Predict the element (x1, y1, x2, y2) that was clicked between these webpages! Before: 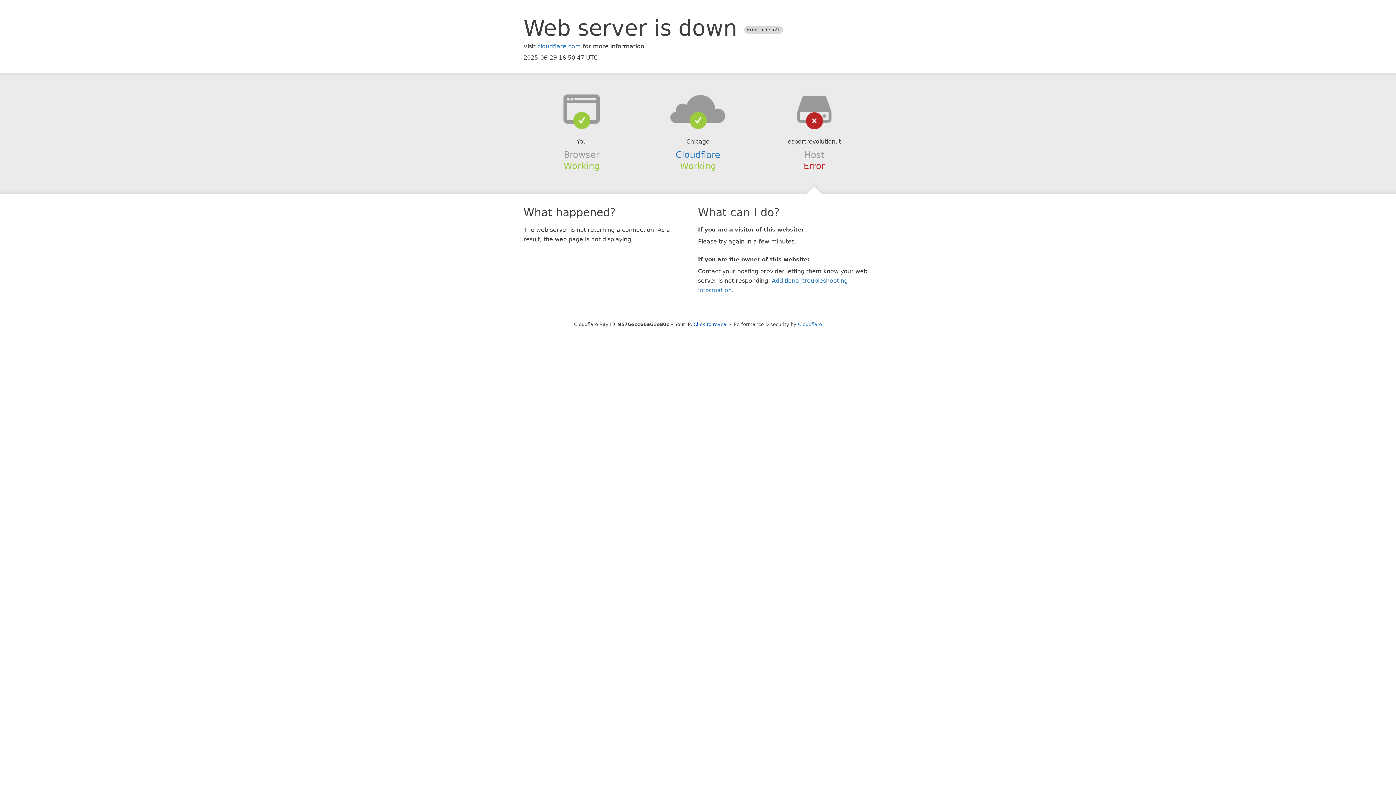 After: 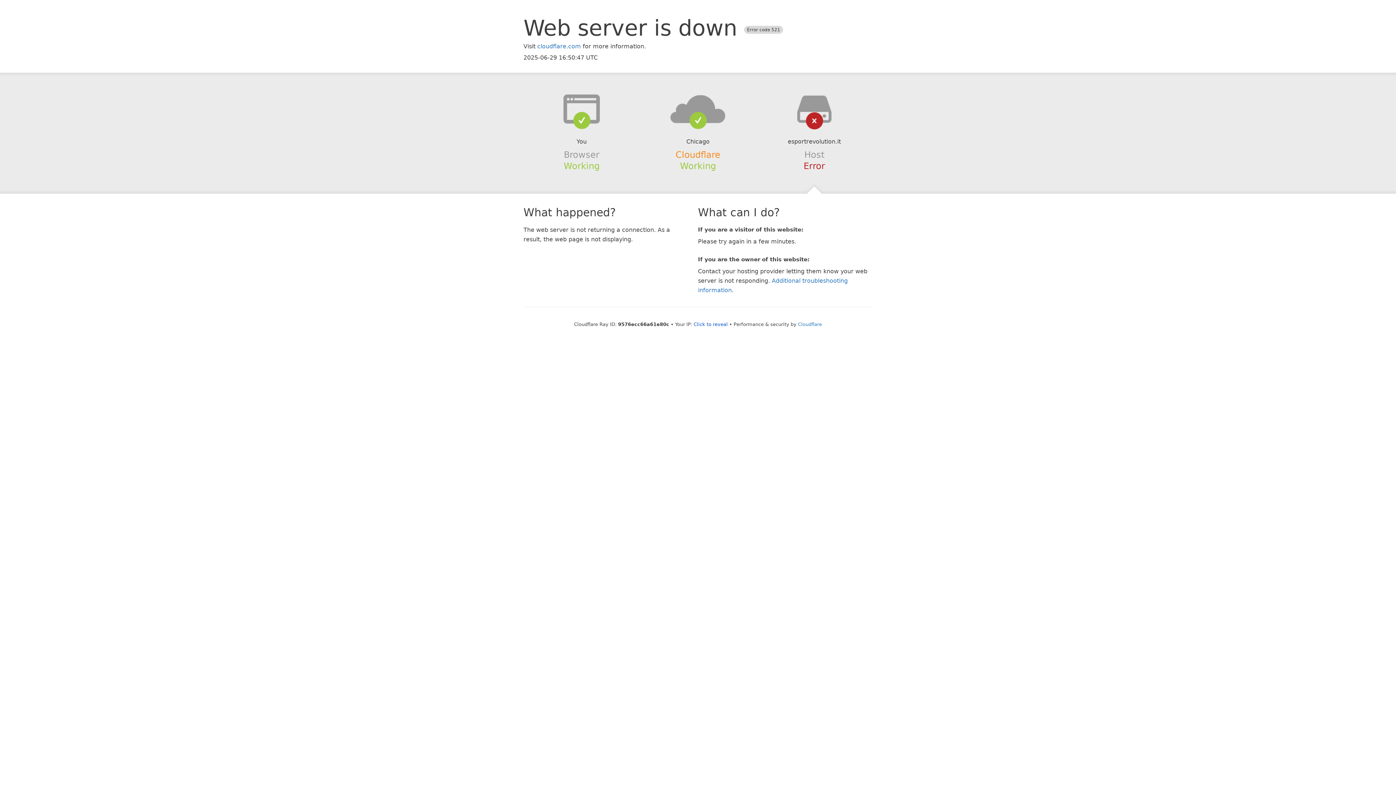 Action: label: Cloudflare bbox: (675, 149, 720, 159)